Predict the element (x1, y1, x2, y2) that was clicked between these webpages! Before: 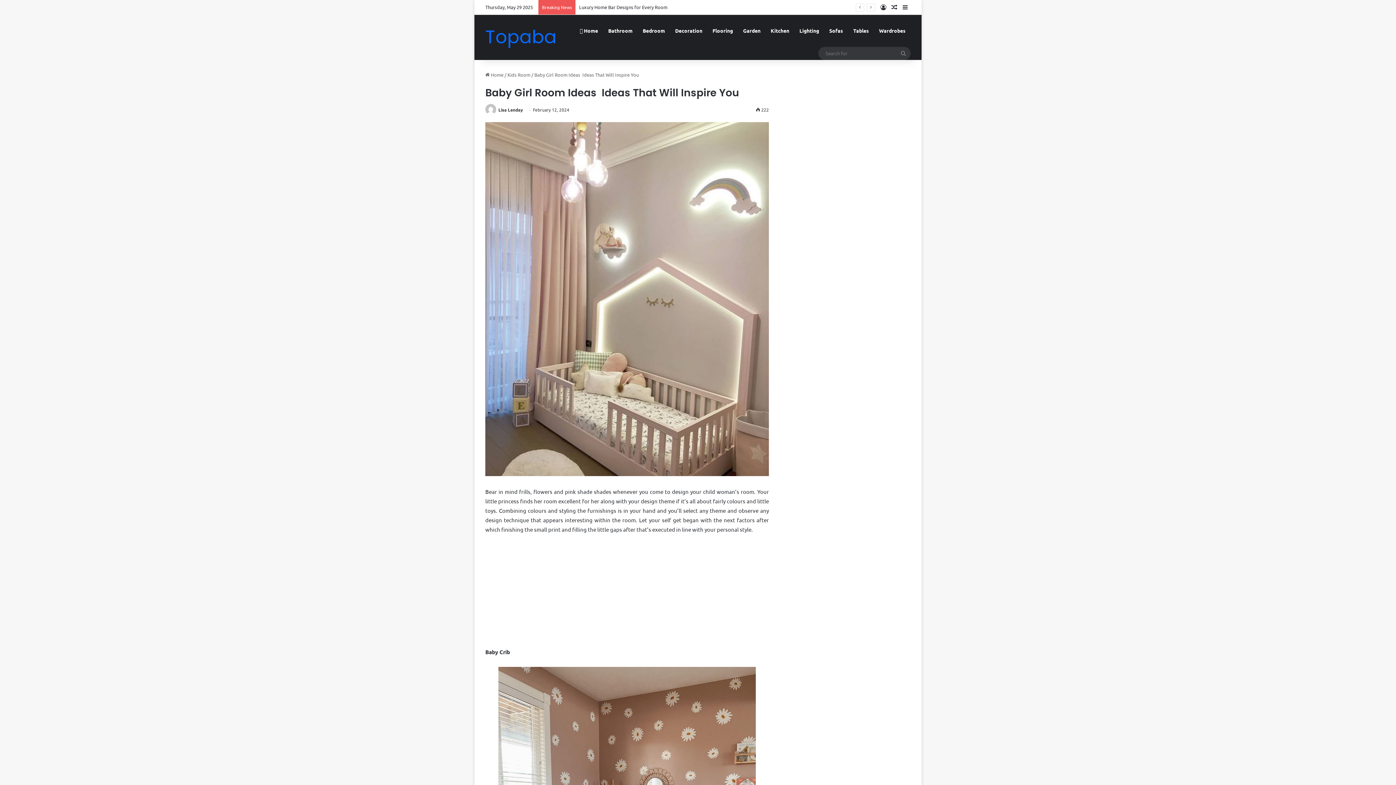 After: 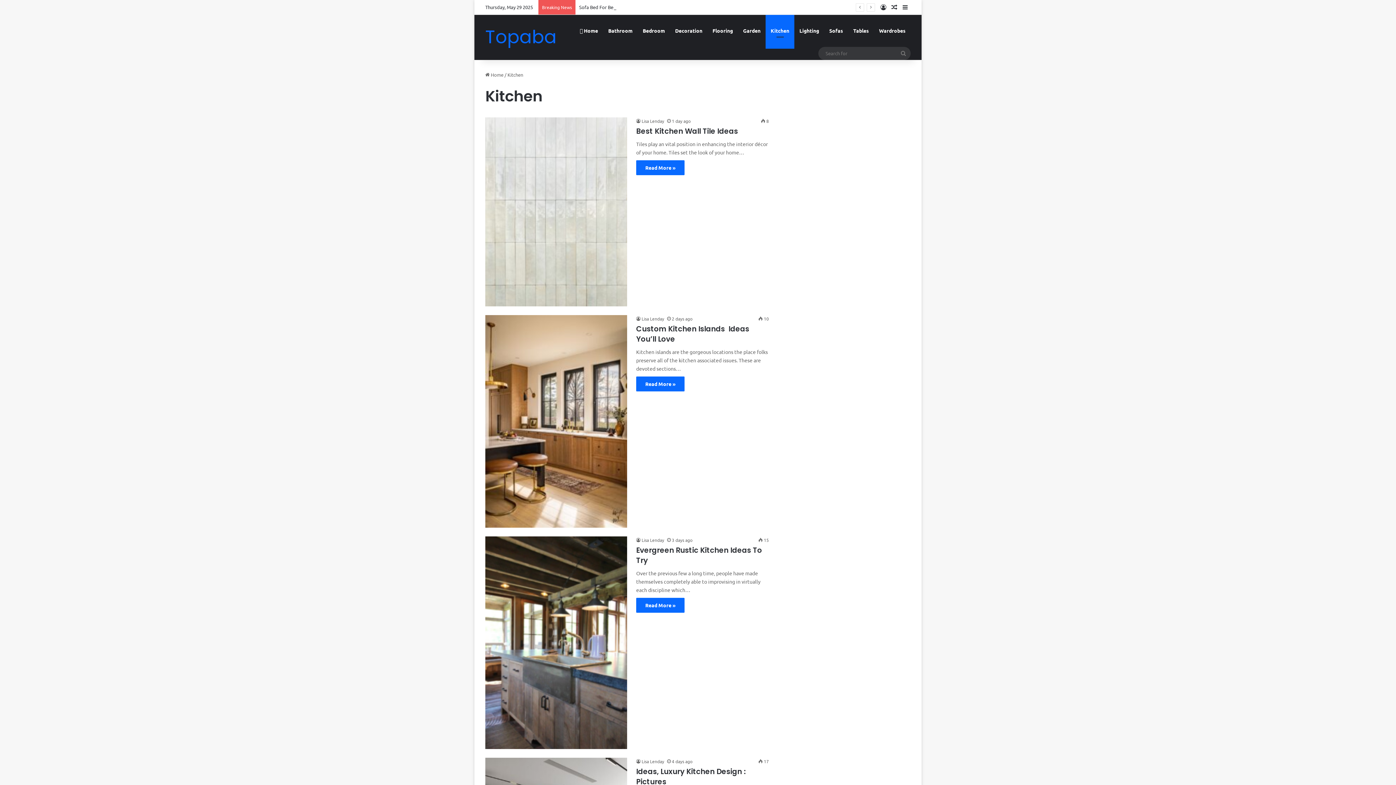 Action: bbox: (765, 14, 794, 46) label: Kitchen